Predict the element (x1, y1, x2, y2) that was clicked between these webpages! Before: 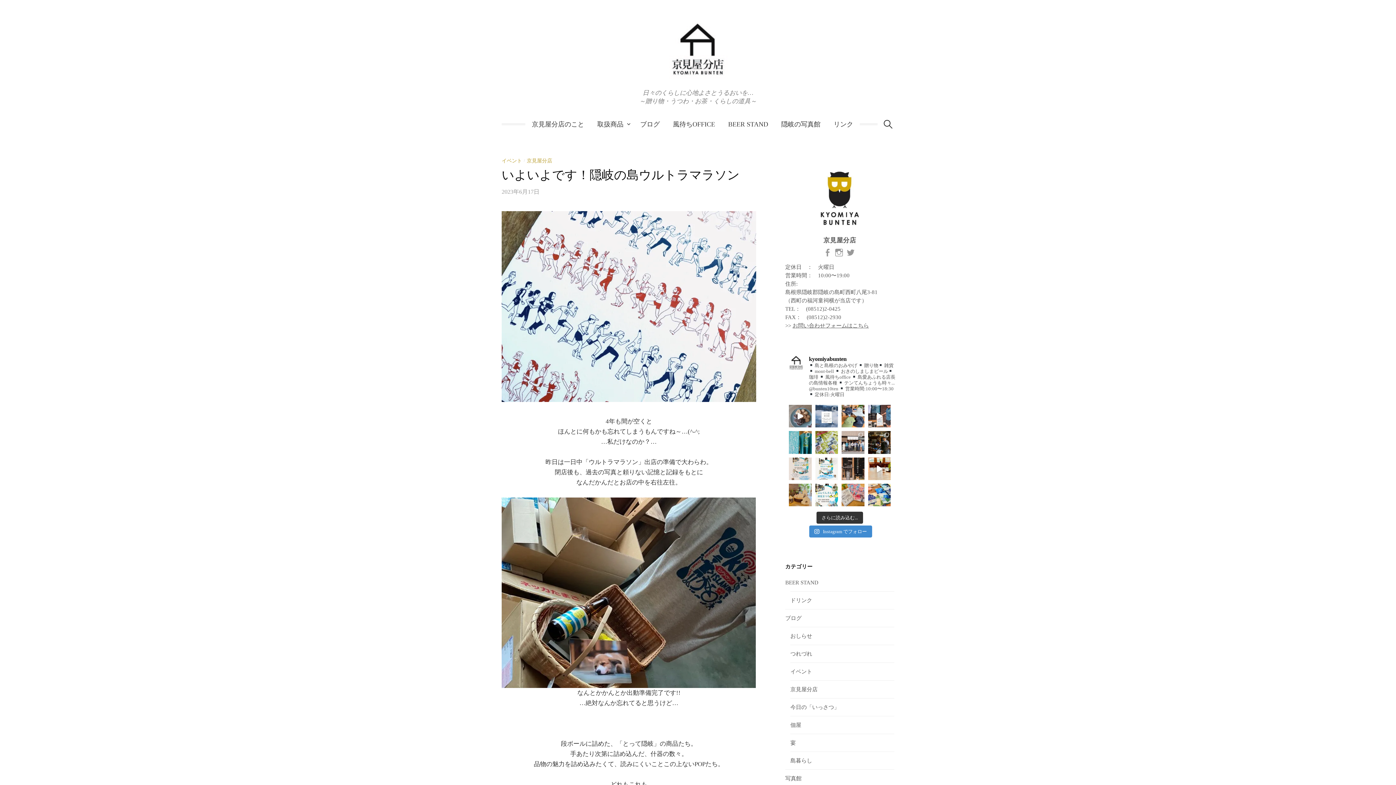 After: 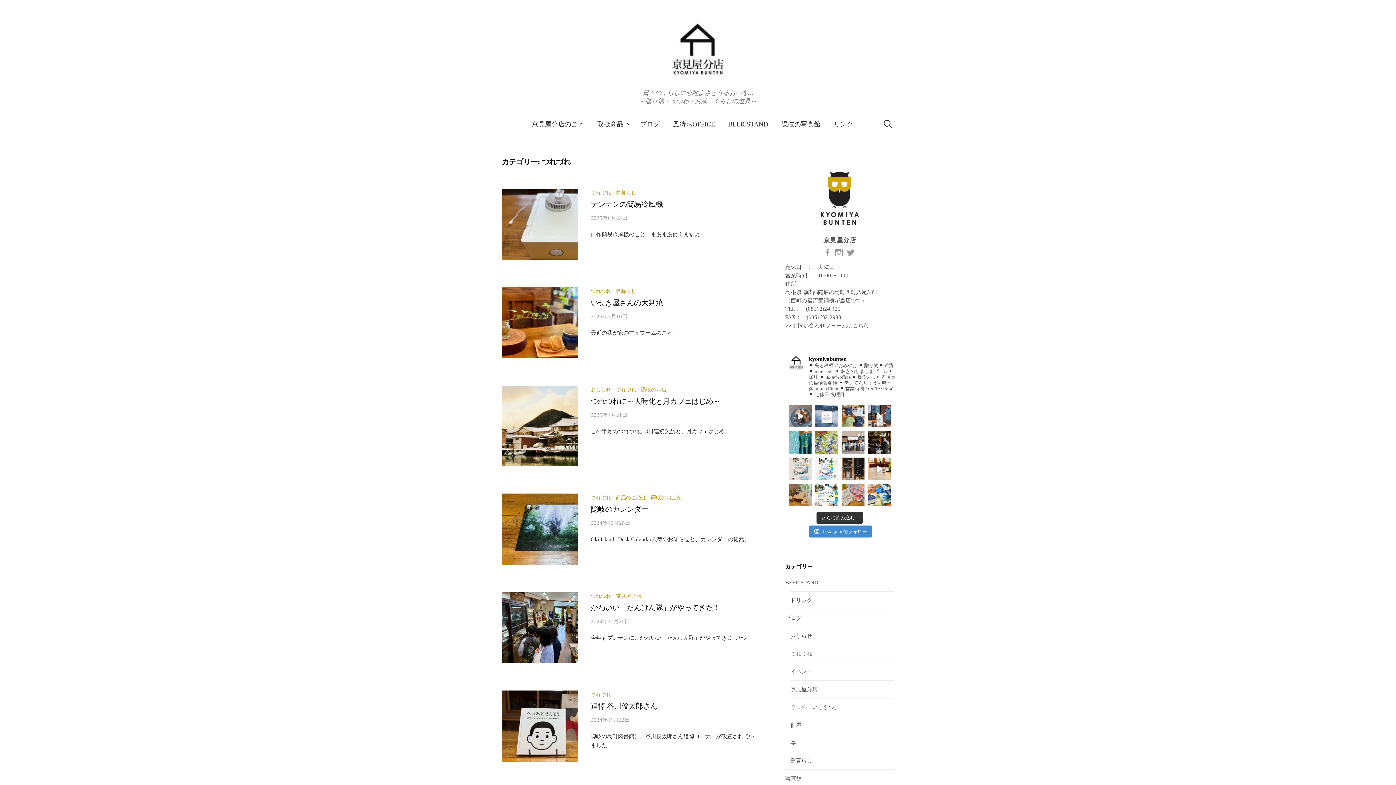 Action: bbox: (790, 651, 812, 657) label: つれづれ